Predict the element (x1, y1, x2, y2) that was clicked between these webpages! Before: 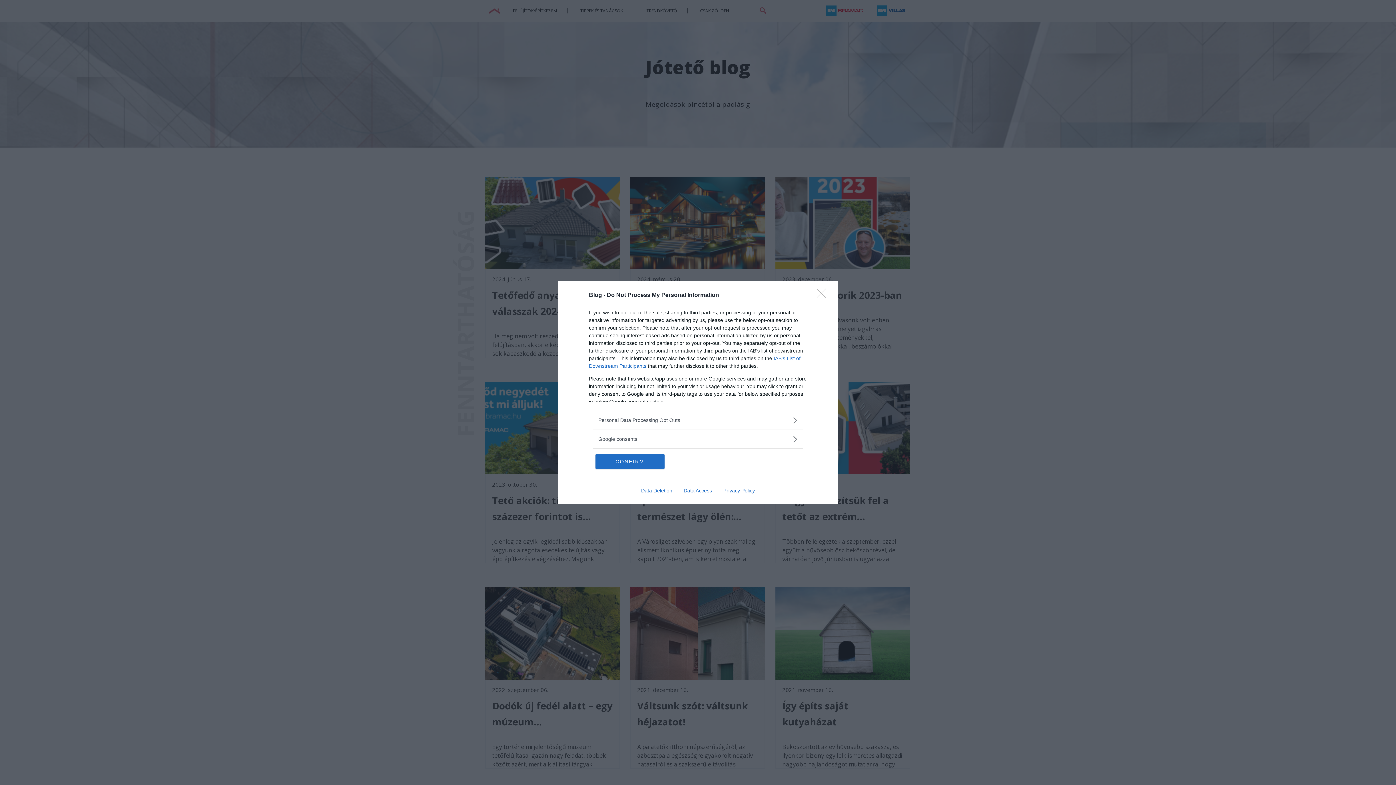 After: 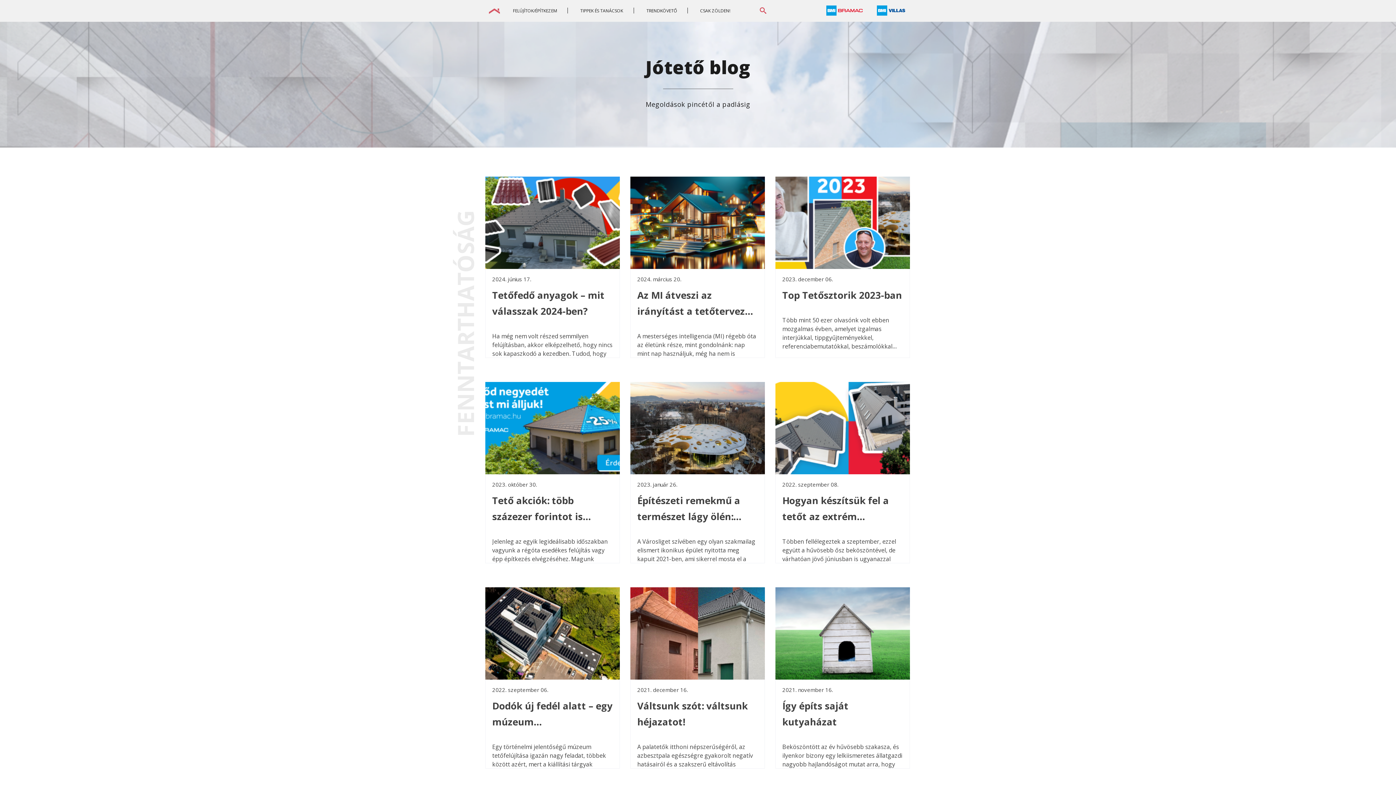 Action: bbox: (595, 454, 664, 468) label: CONFIRM